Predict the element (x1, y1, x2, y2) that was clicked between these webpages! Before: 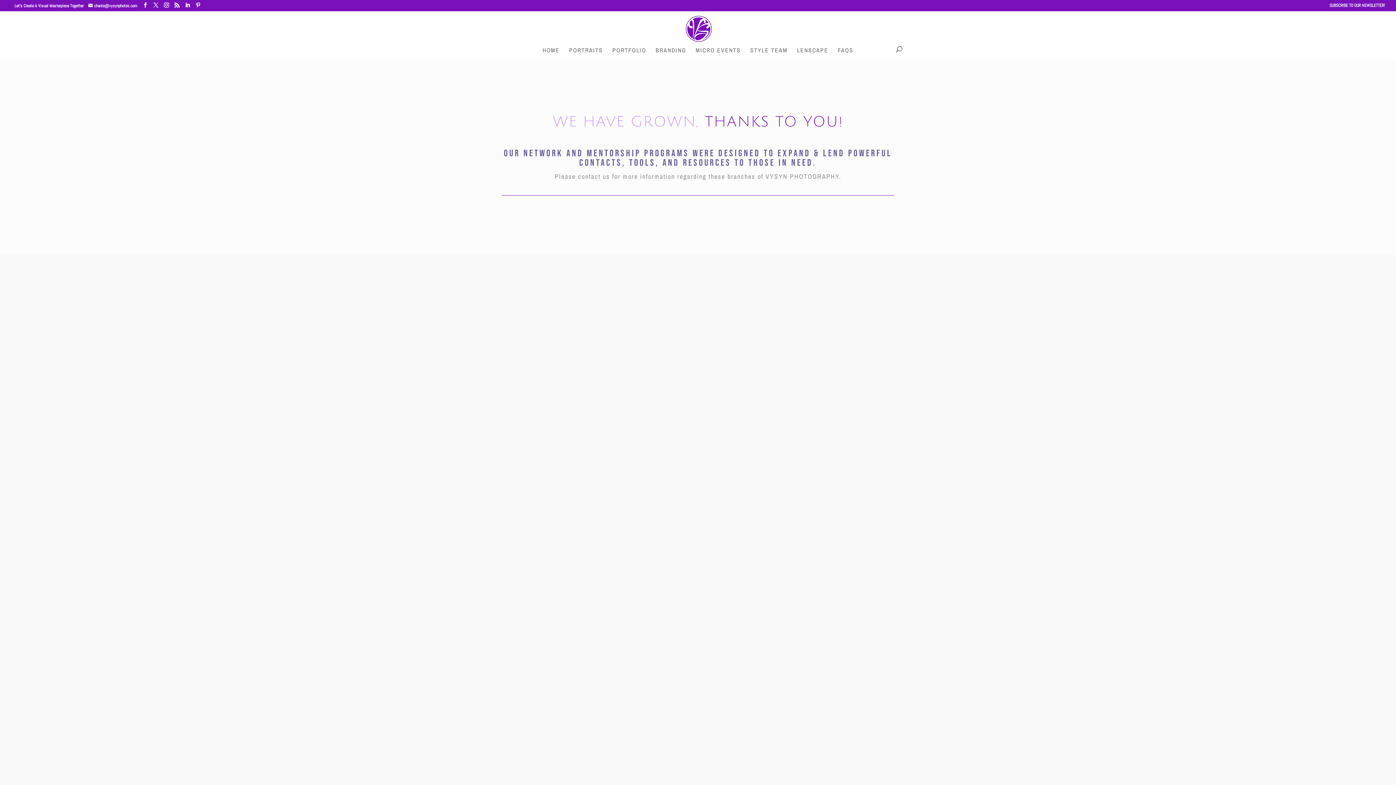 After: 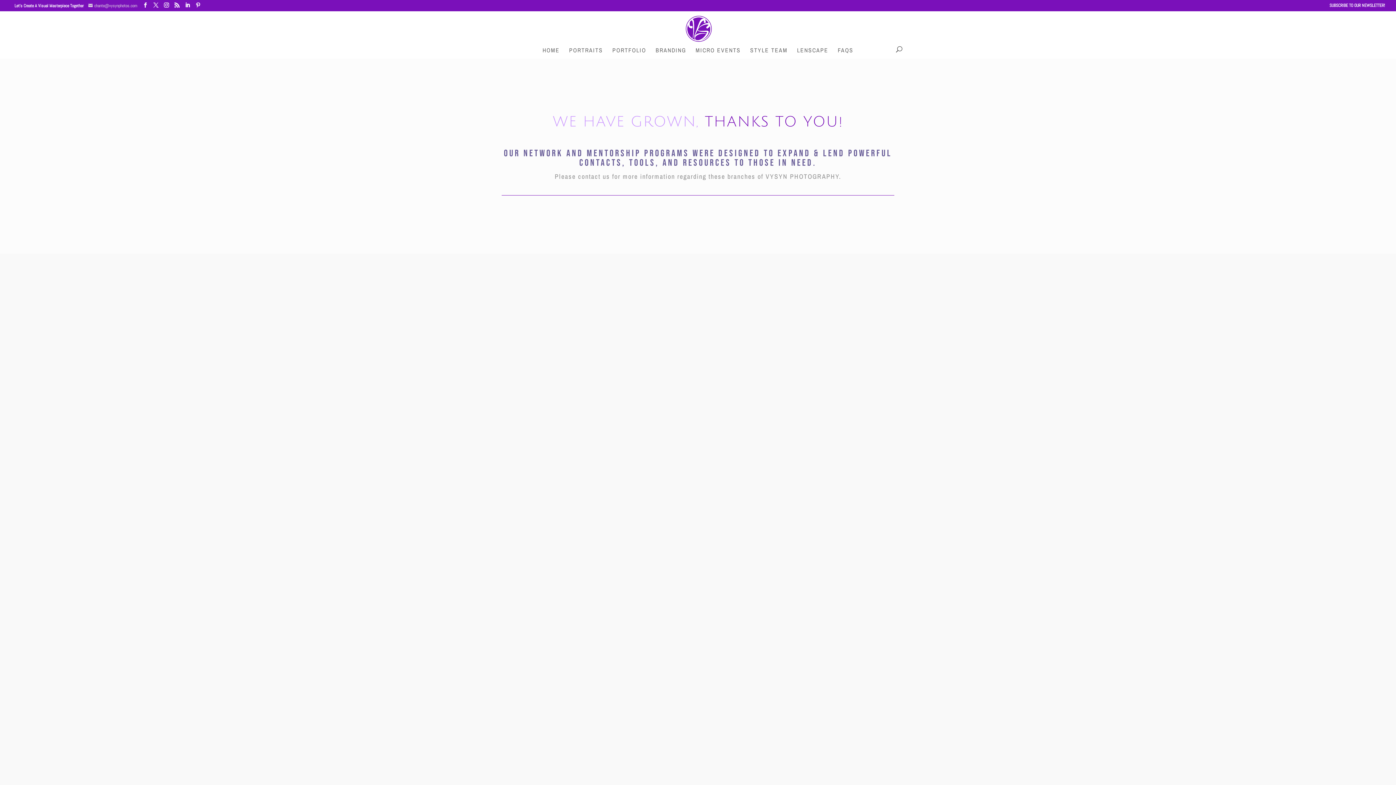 Action: label: chante@vysynphotos.com bbox: (88, 2, 137, 8)